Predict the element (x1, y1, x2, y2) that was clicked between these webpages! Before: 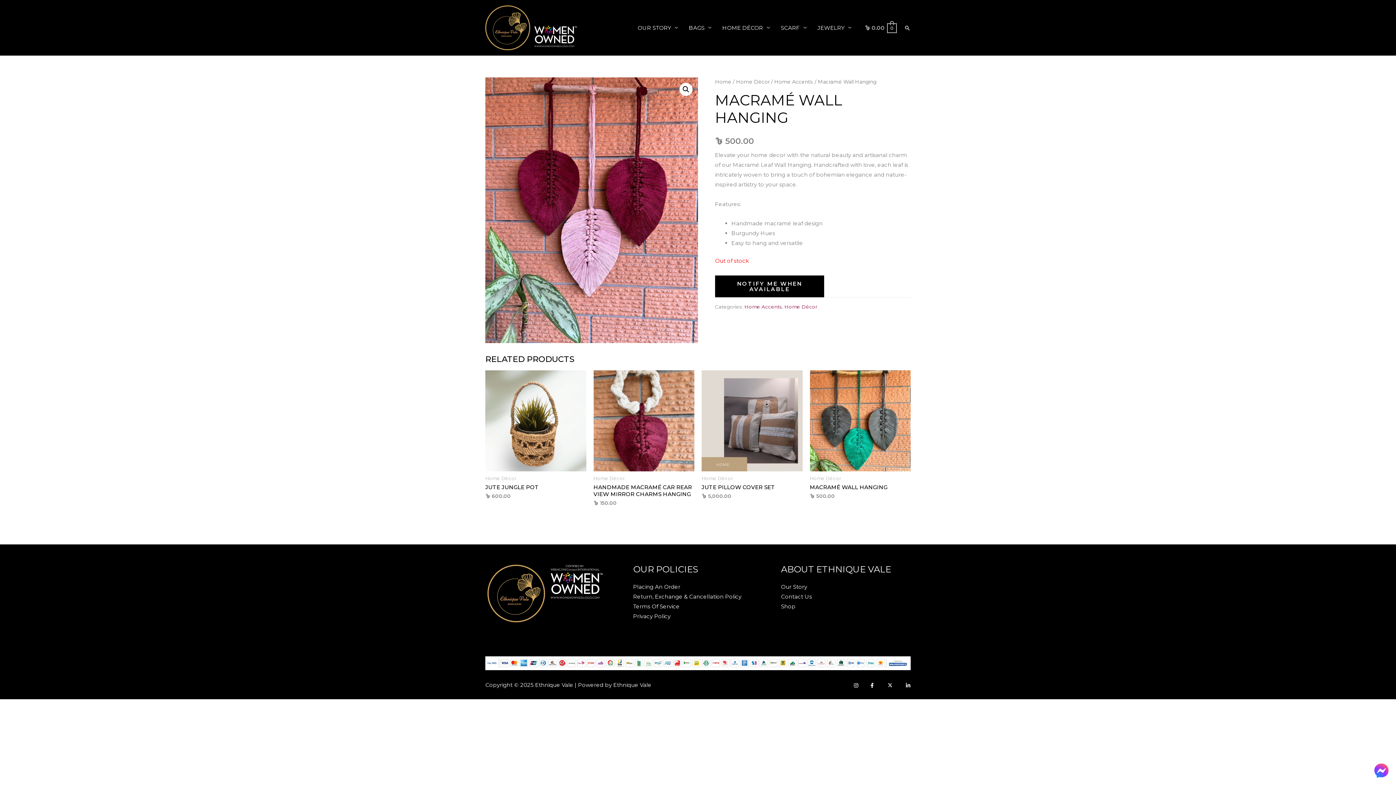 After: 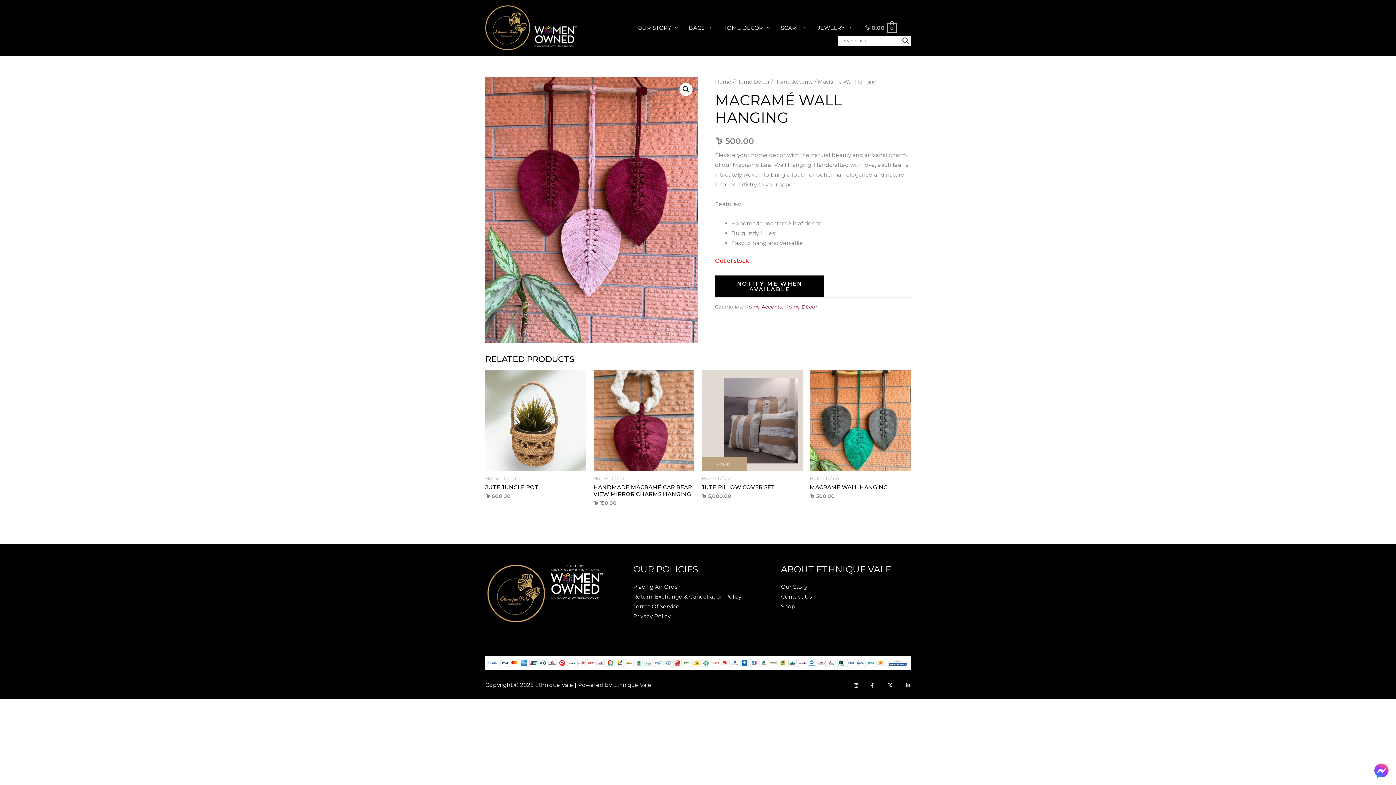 Action: bbox: (904, 24, 910, 31) label: Search icon link